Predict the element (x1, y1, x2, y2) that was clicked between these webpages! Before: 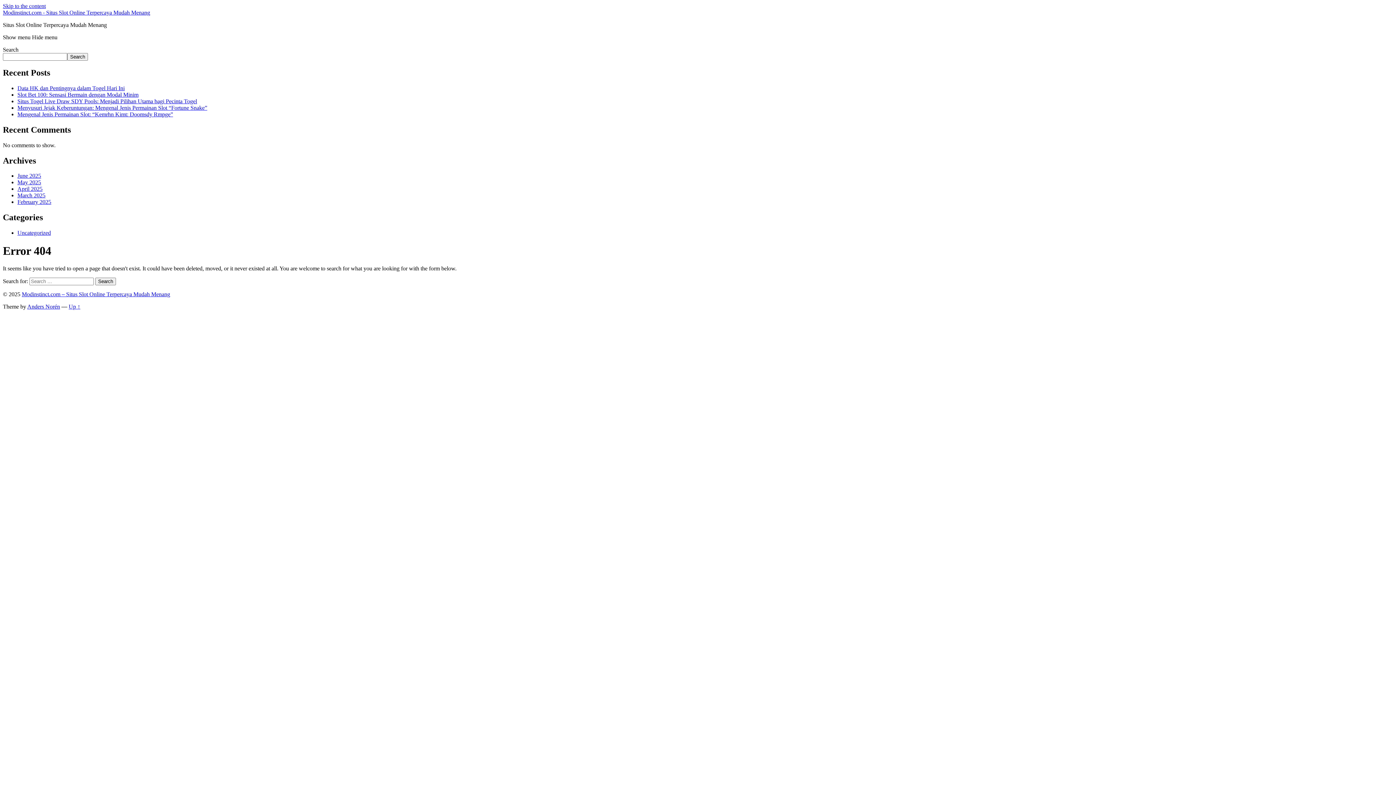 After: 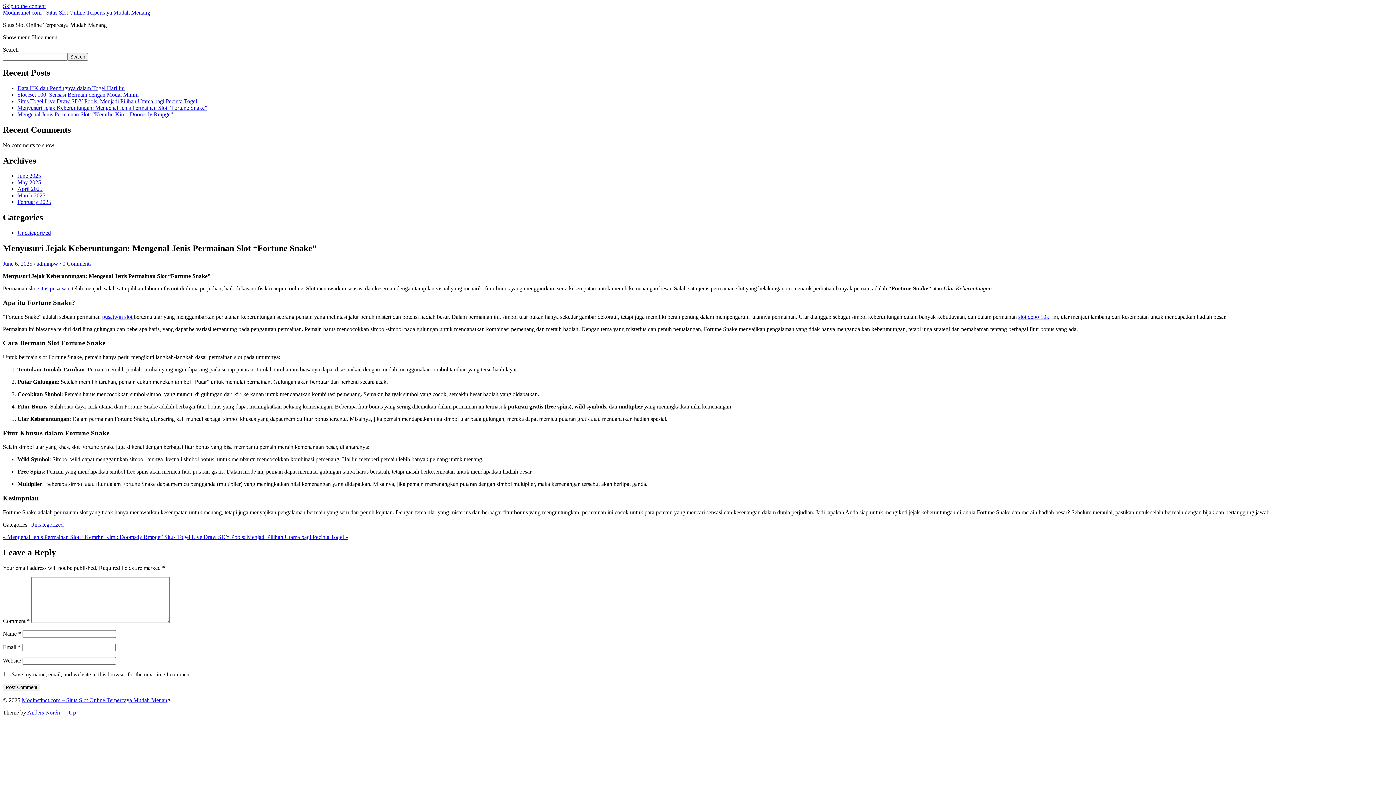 Action: label: Menyusuri Jejak Keberuntungan: Mengenal Jenis Permainan Slot “Fortune Snake” bbox: (17, 104, 207, 110)